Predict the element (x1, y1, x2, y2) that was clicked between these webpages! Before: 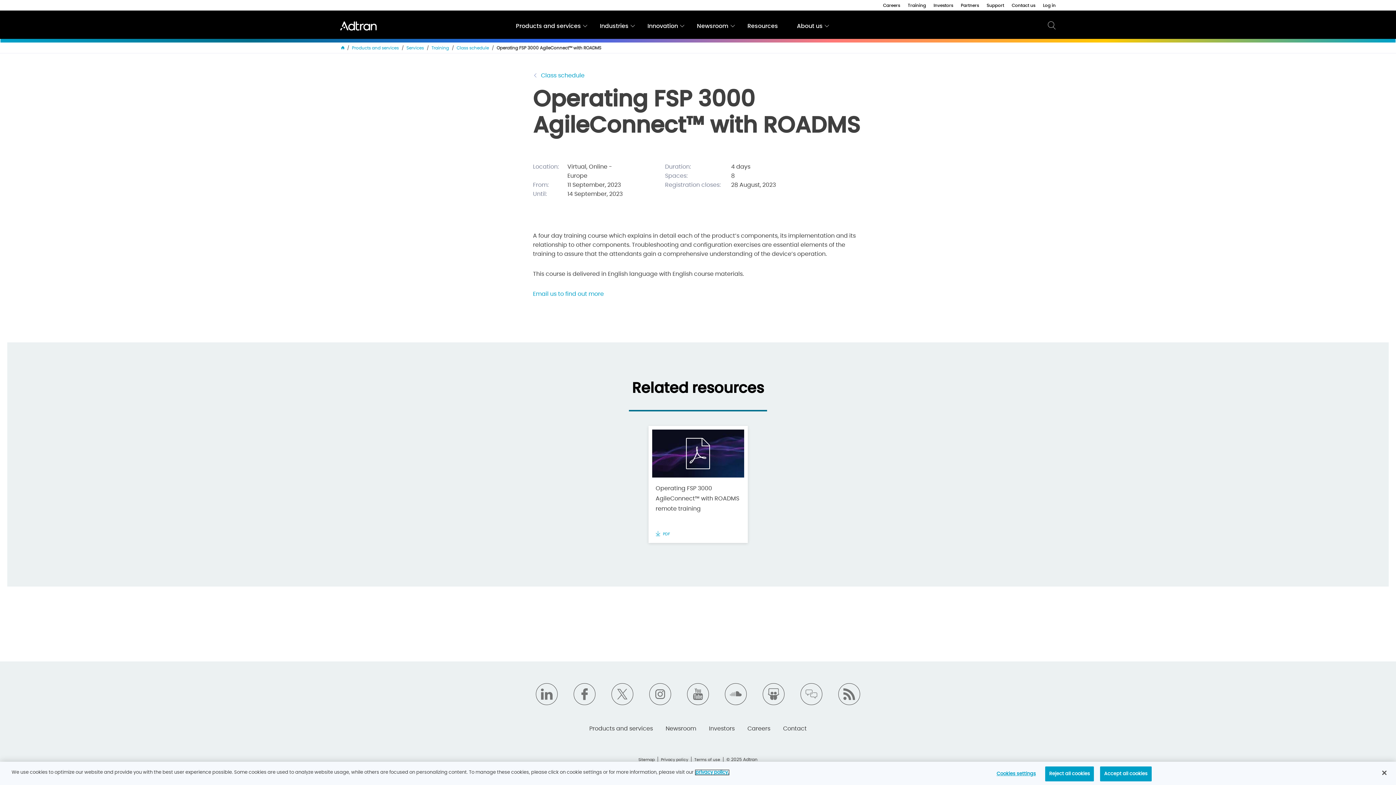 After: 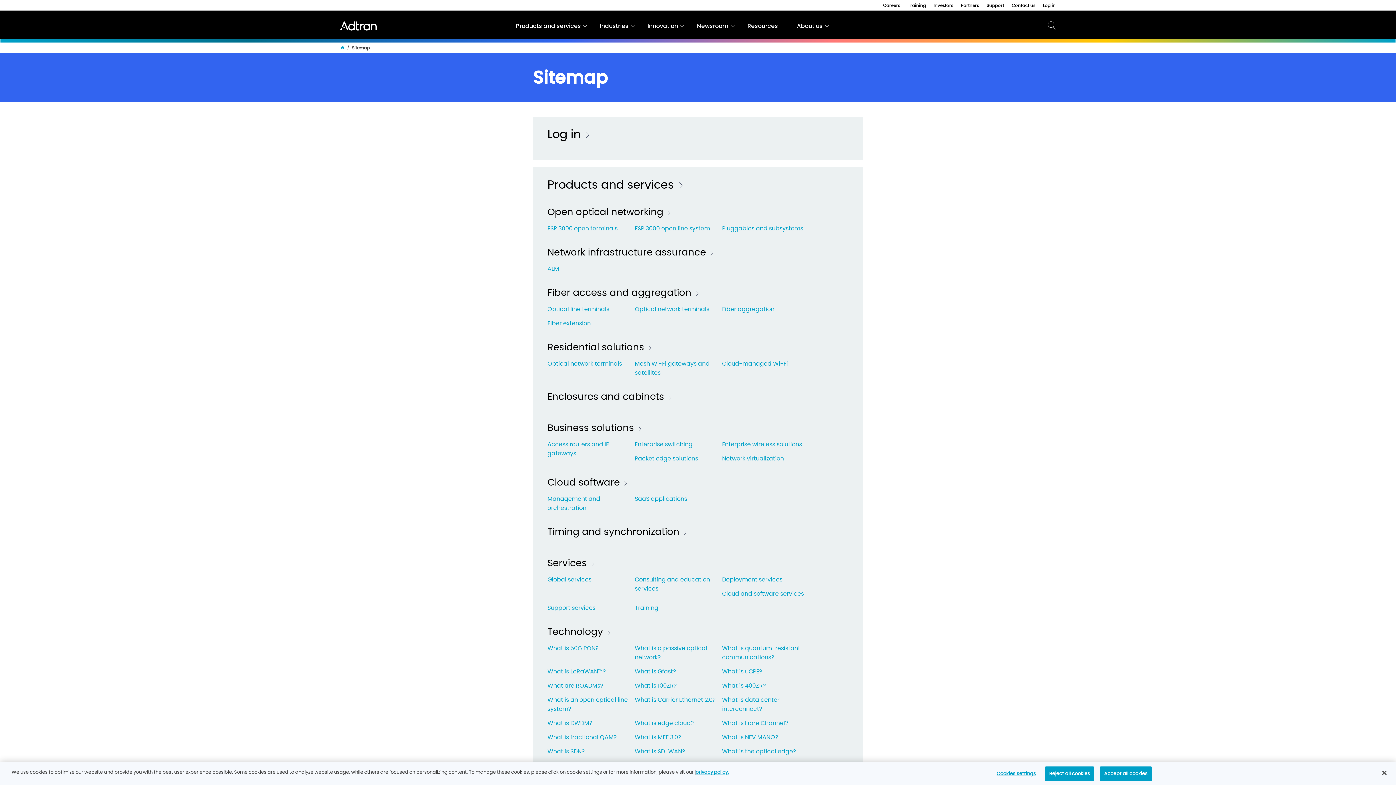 Action: label: Sitemap bbox: (638, 758, 654, 762)